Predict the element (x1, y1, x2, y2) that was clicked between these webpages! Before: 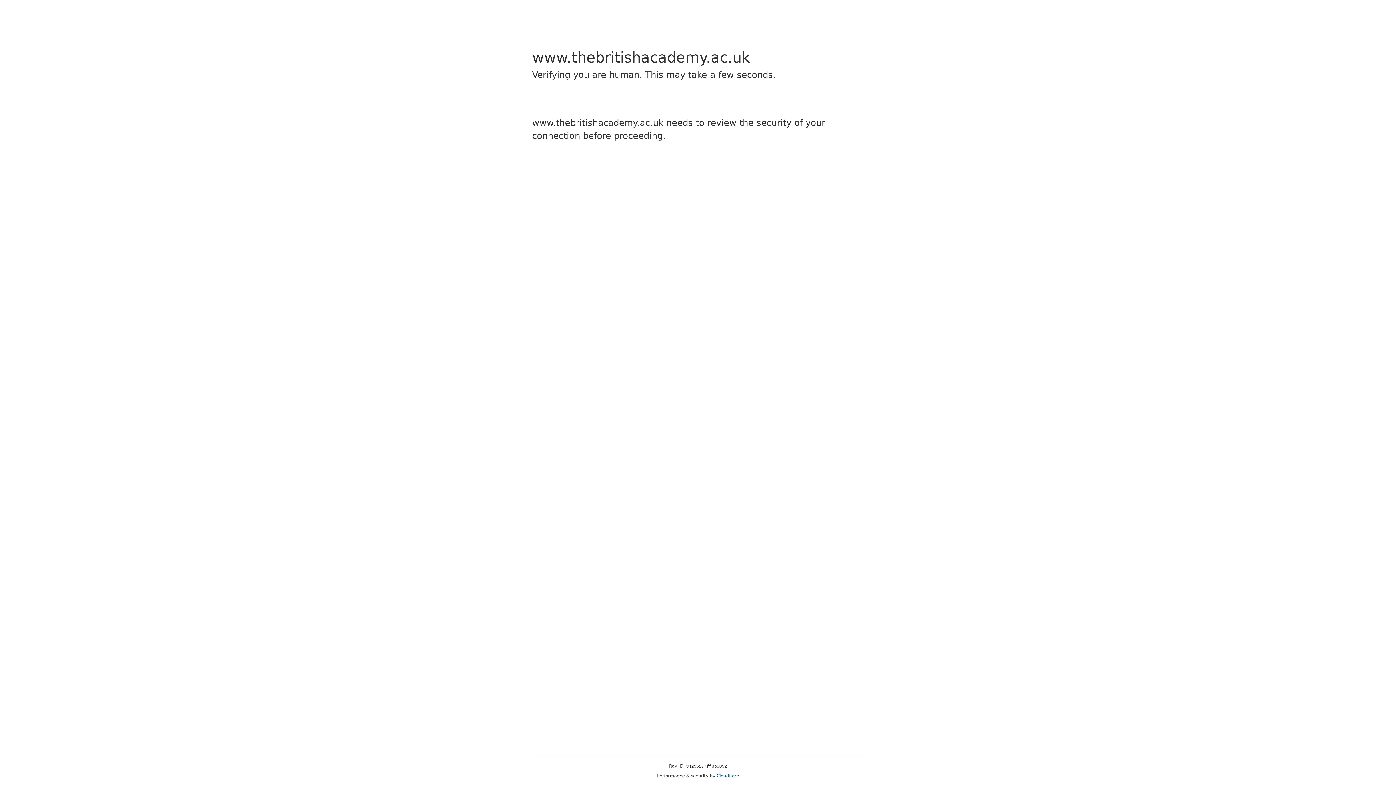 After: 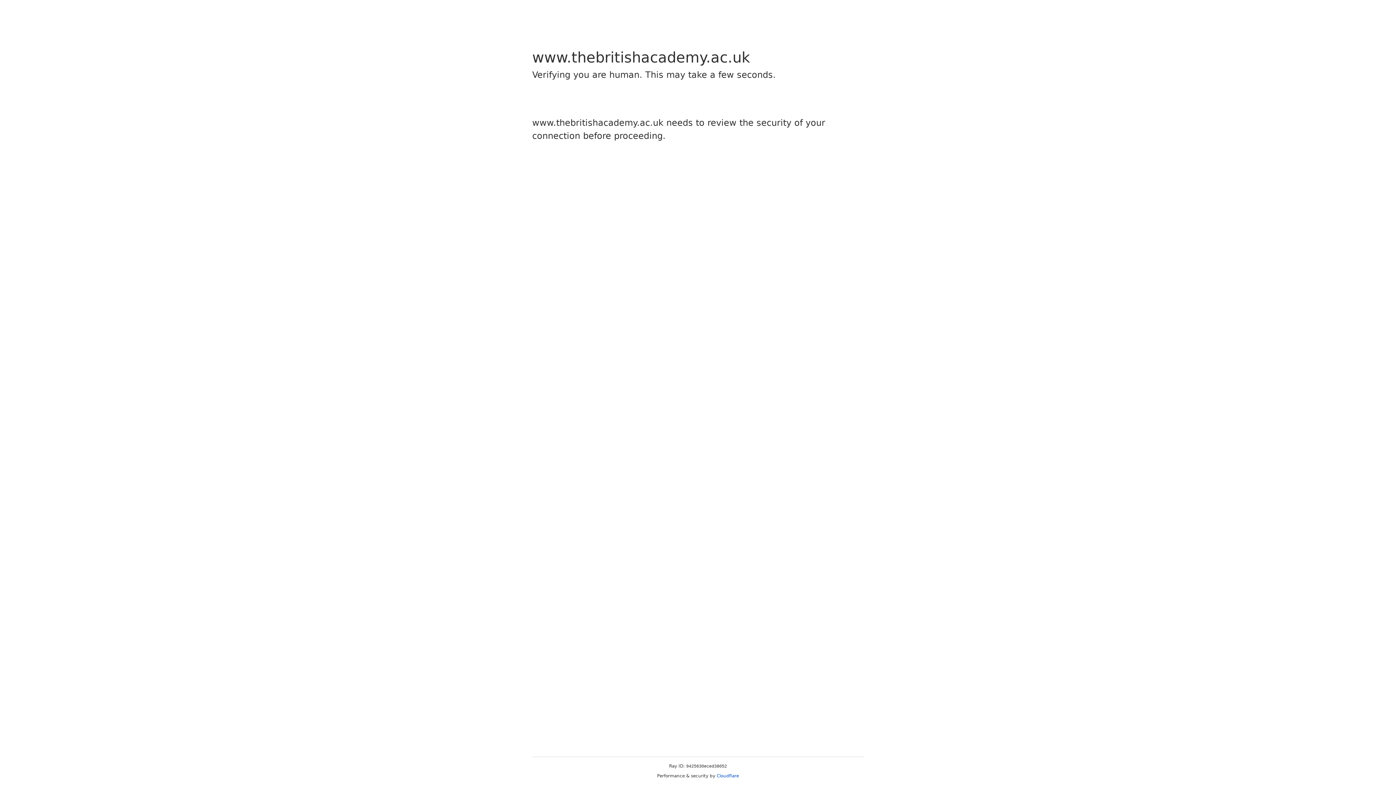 Action: bbox: (716, 773, 739, 778) label: Cloudflare